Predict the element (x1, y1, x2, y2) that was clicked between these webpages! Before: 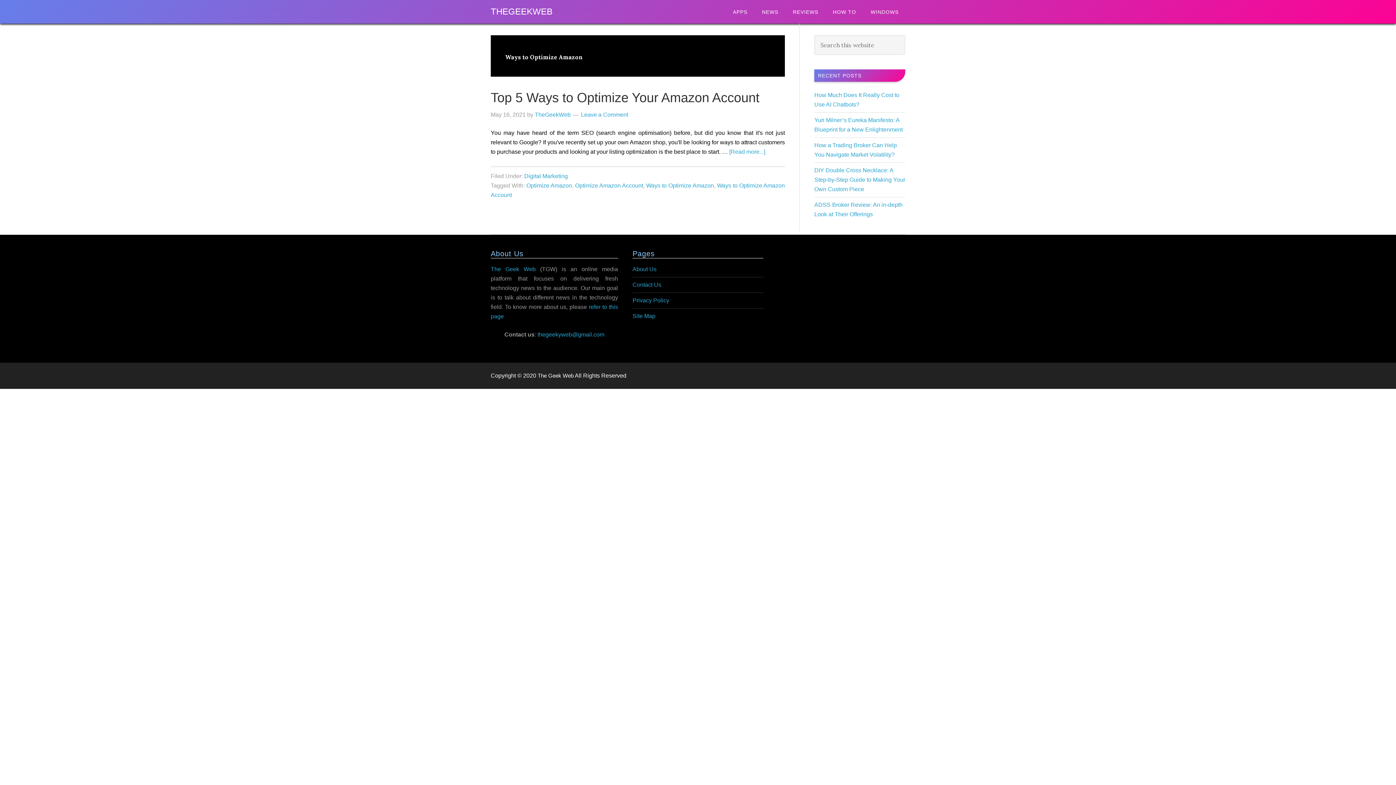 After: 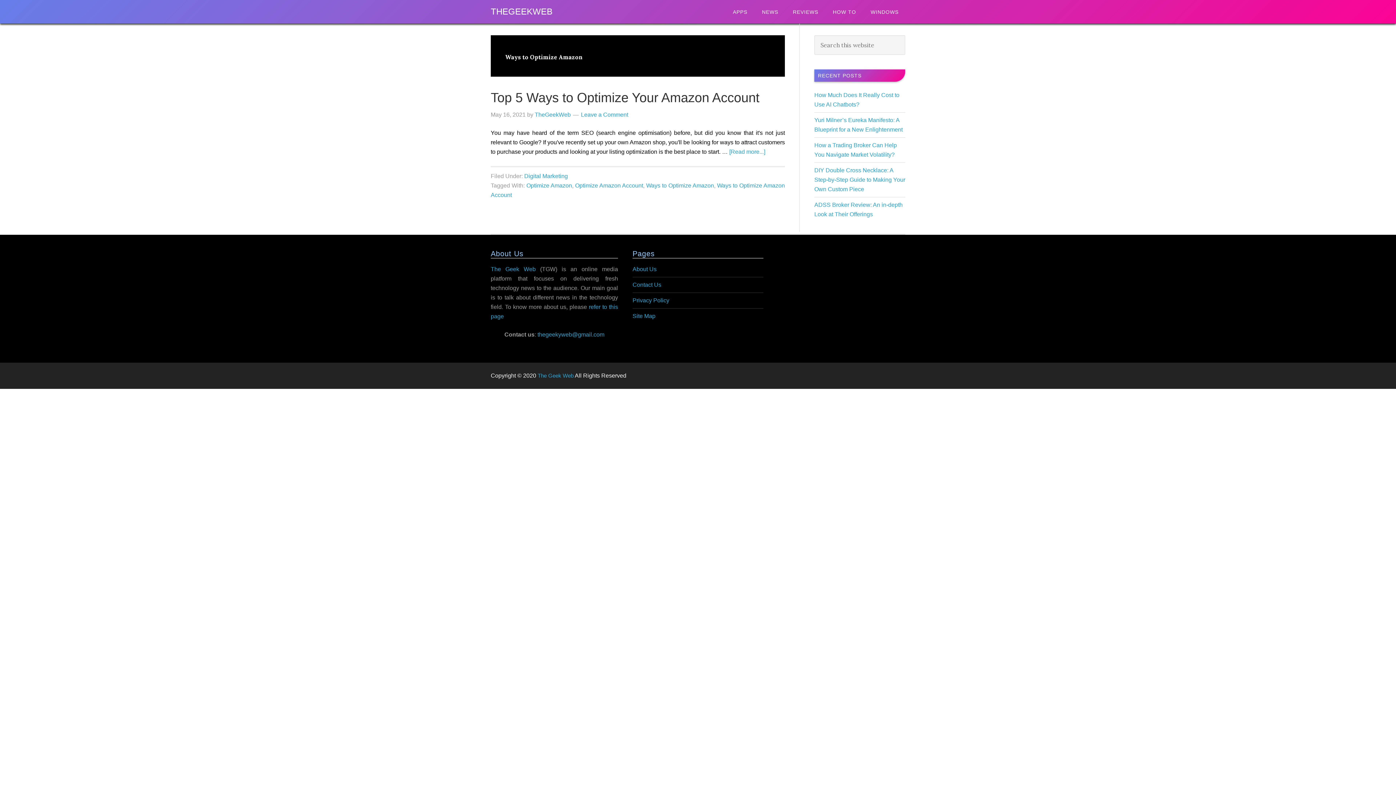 Action: bbox: (537, 372, 573, 378) label: The Geek Web